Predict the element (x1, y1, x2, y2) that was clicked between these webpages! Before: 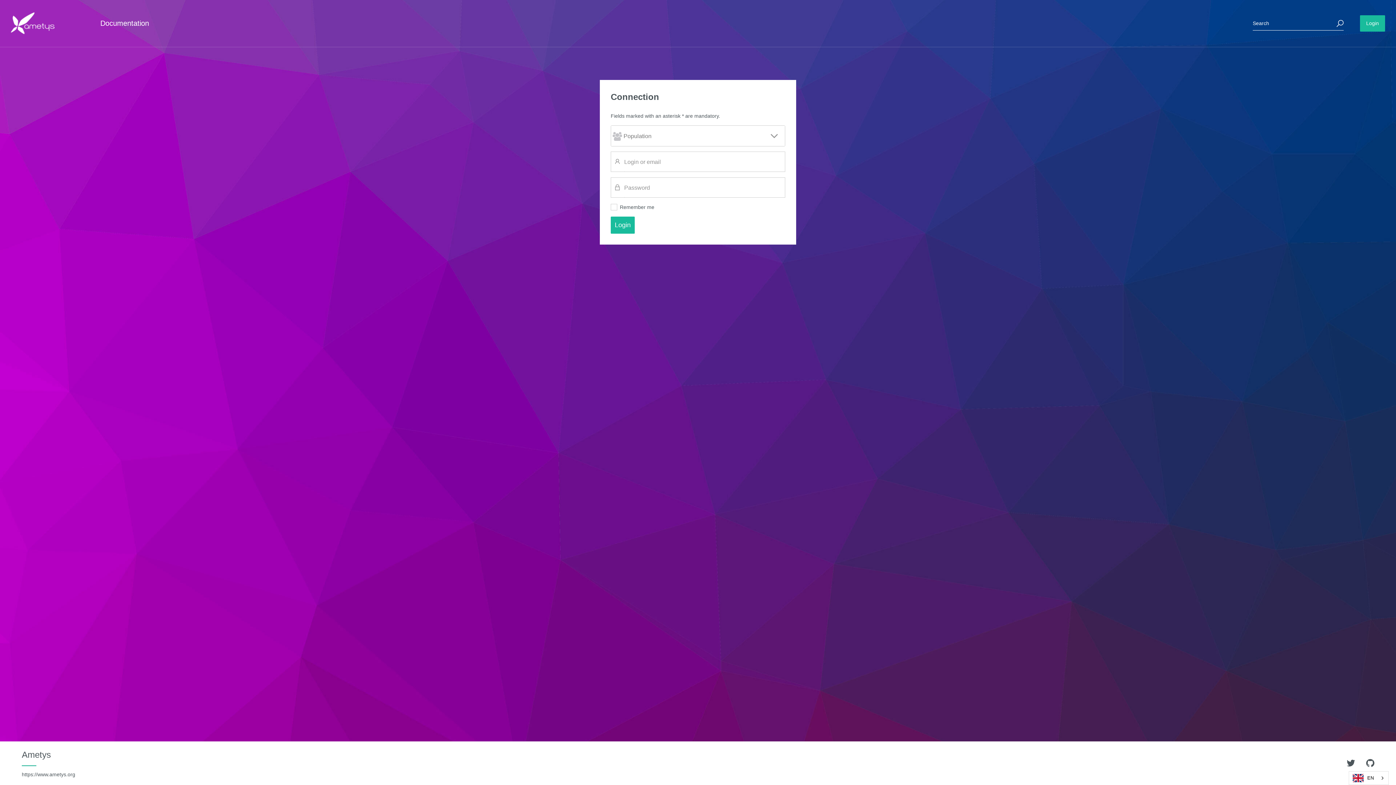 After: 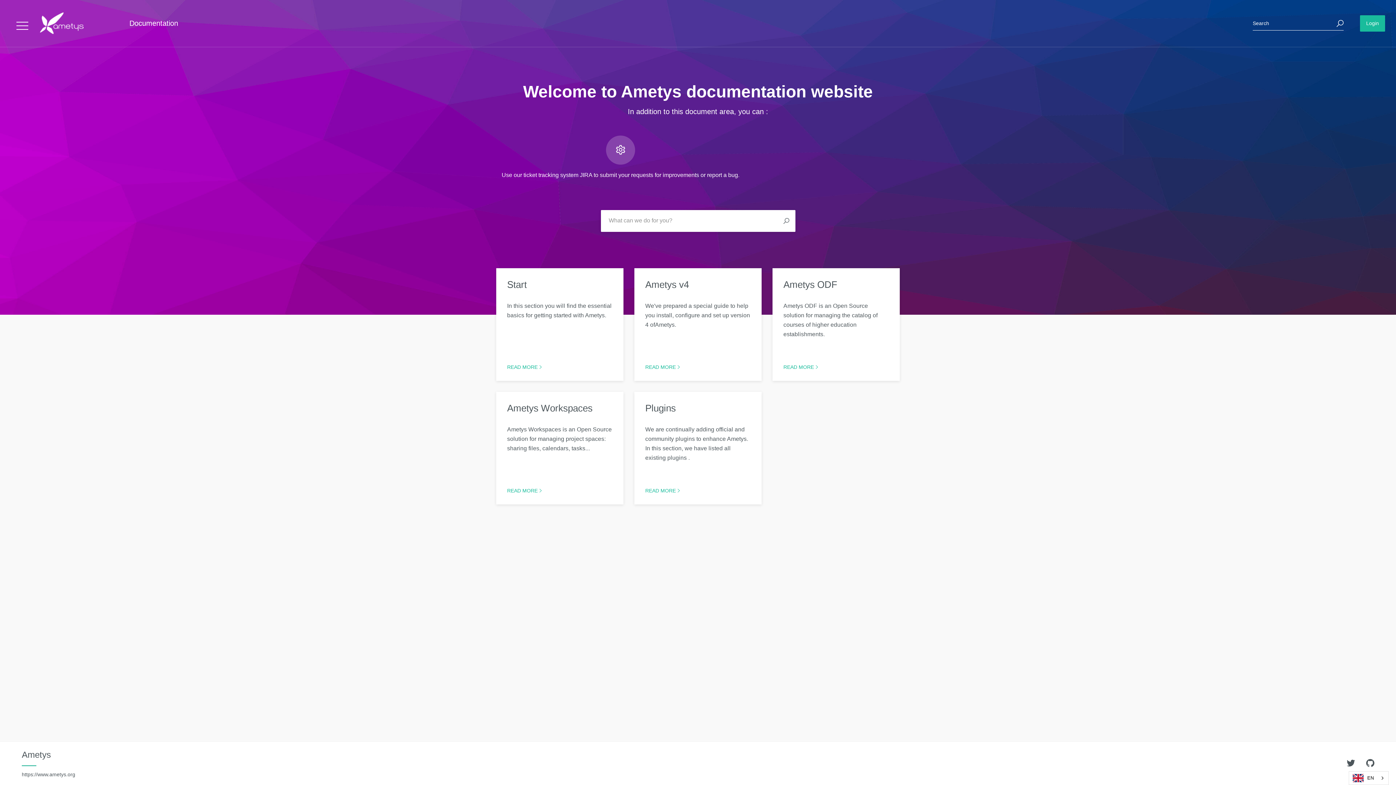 Action: label: Login bbox: (1360, 15, 1385, 31)